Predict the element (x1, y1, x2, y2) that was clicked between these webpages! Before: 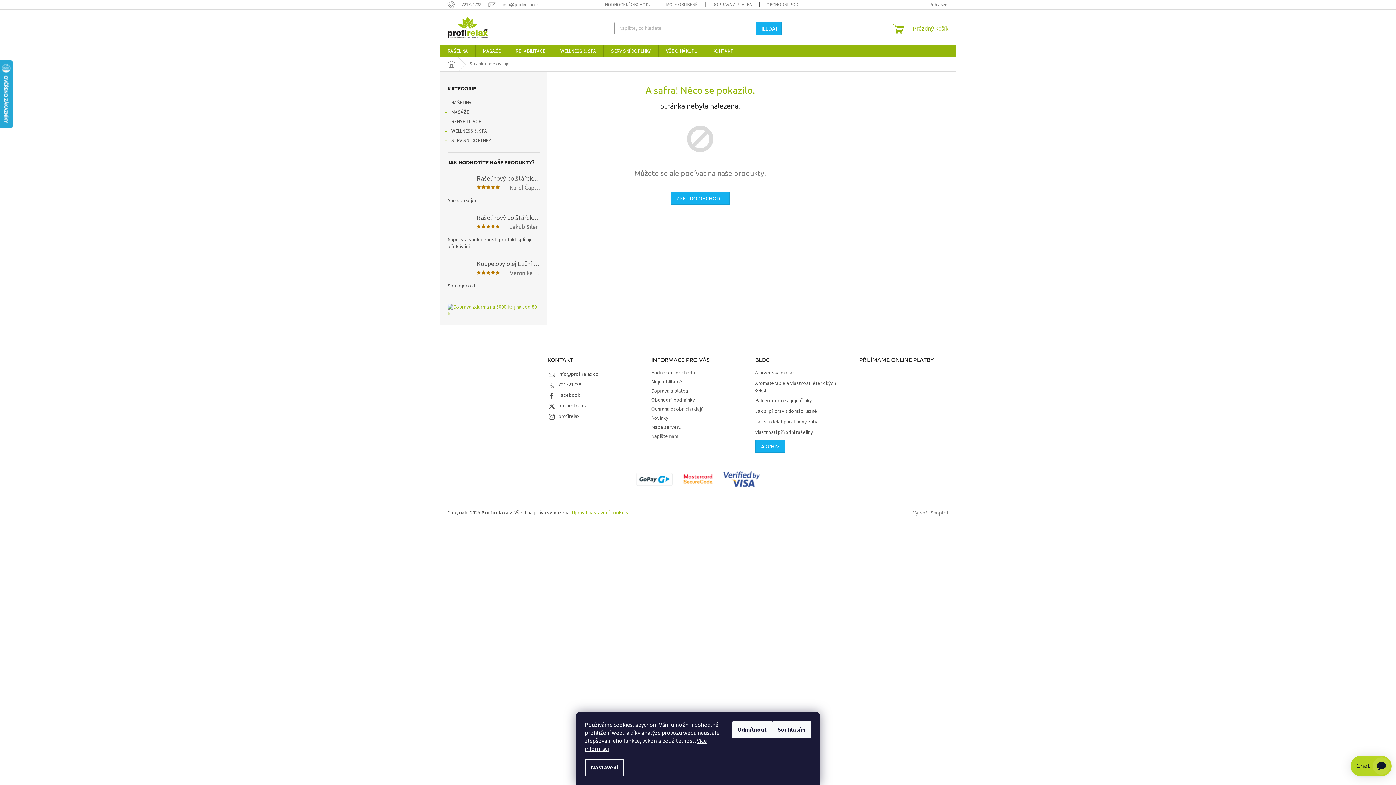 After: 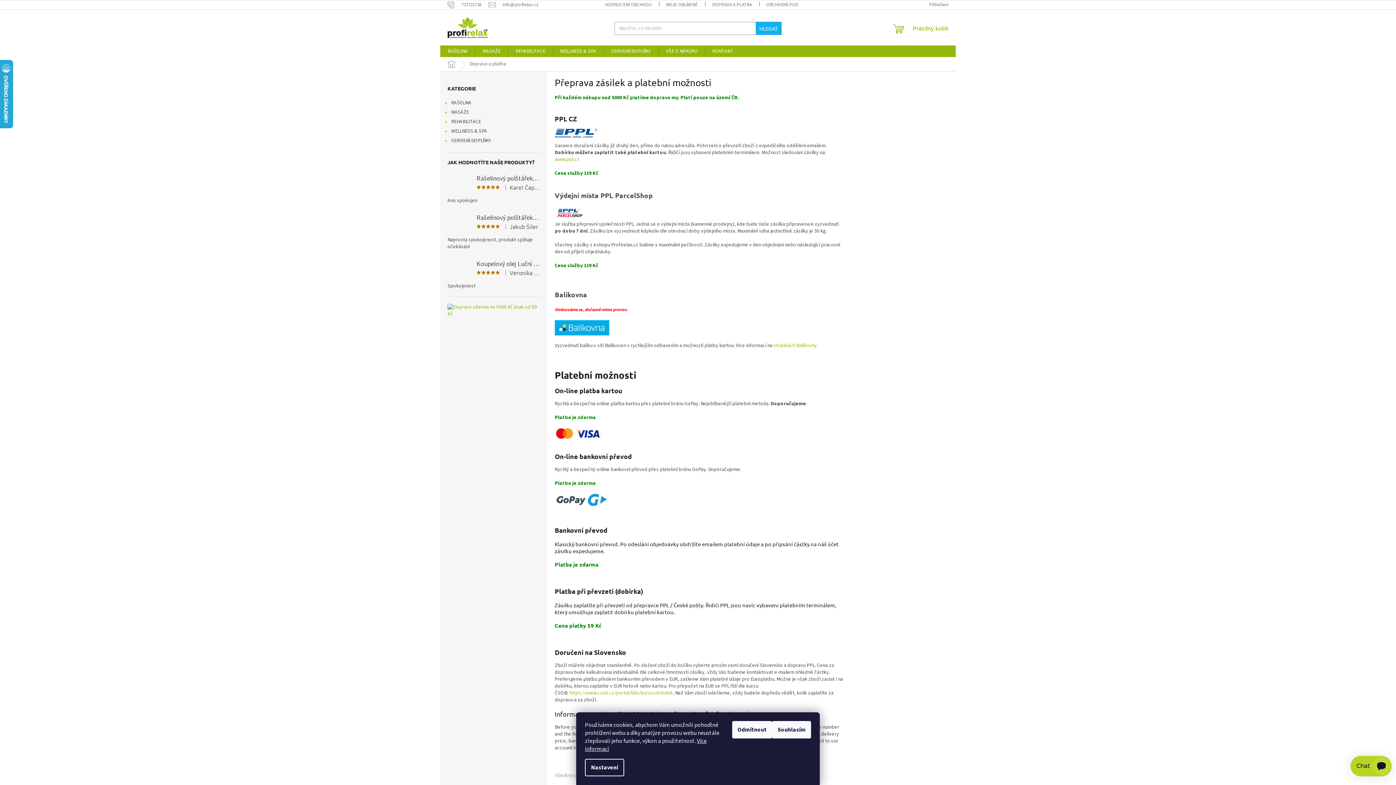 Action: bbox: (705, 0, 759, 9) label: DOPRAVA A PLATBA